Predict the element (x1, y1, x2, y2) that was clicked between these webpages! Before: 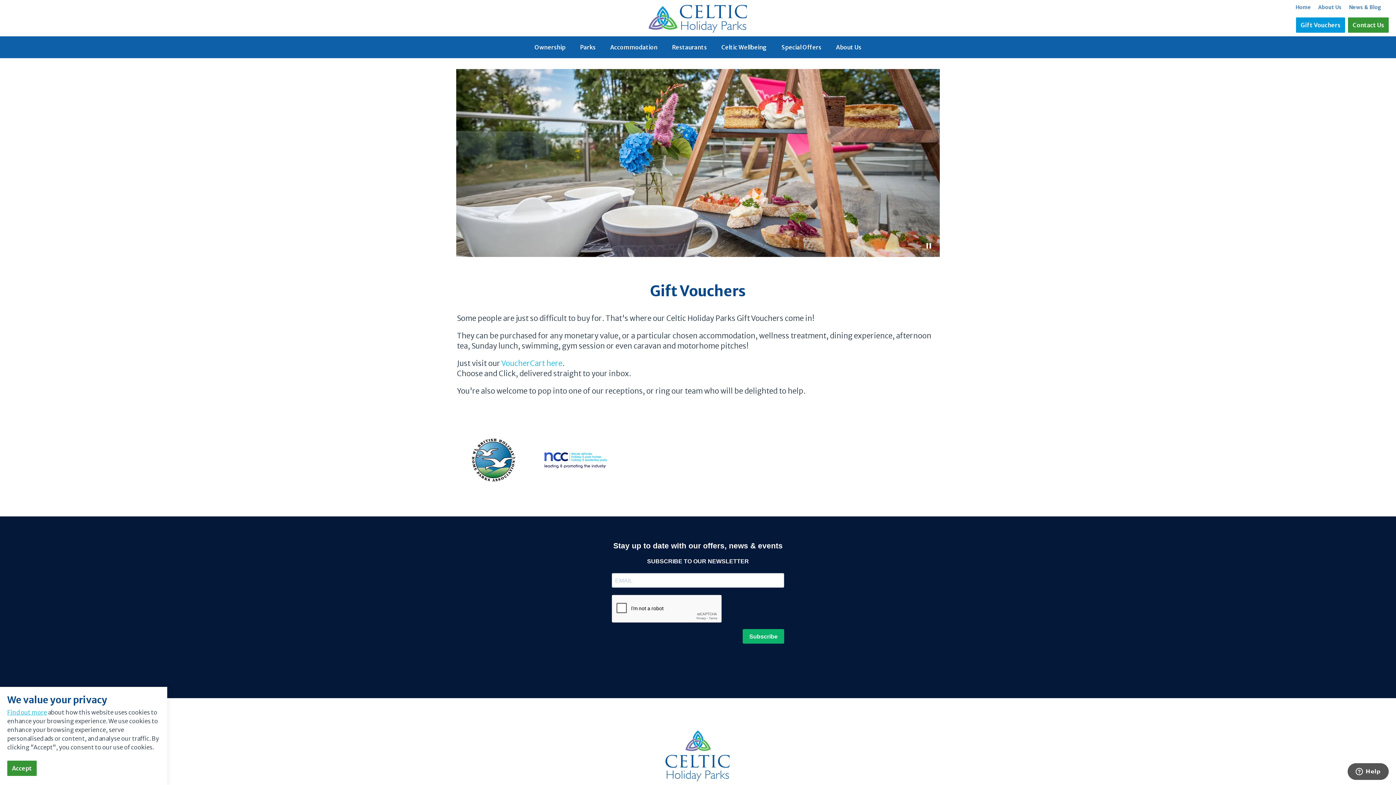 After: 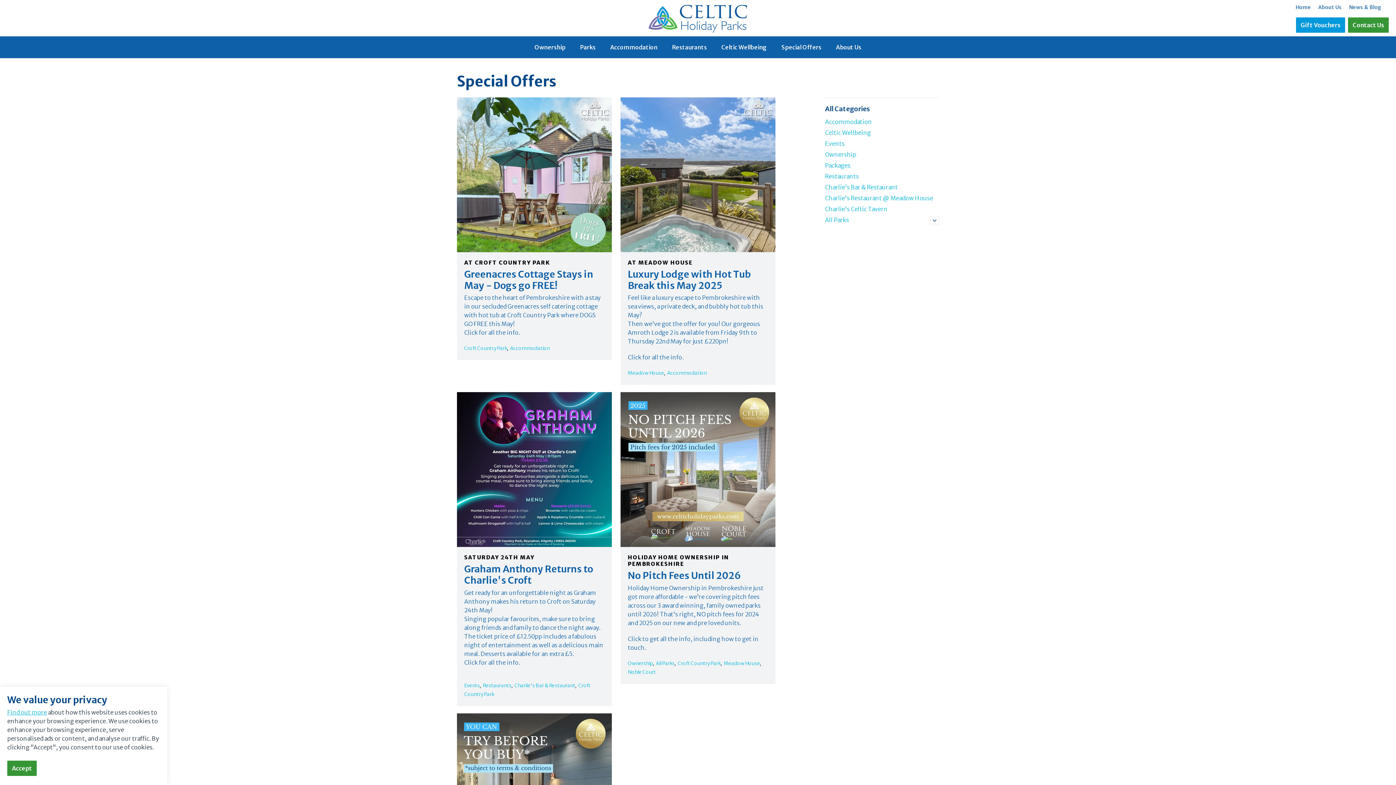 Action: bbox: (774, 36, 828, 65) label: Special Offers